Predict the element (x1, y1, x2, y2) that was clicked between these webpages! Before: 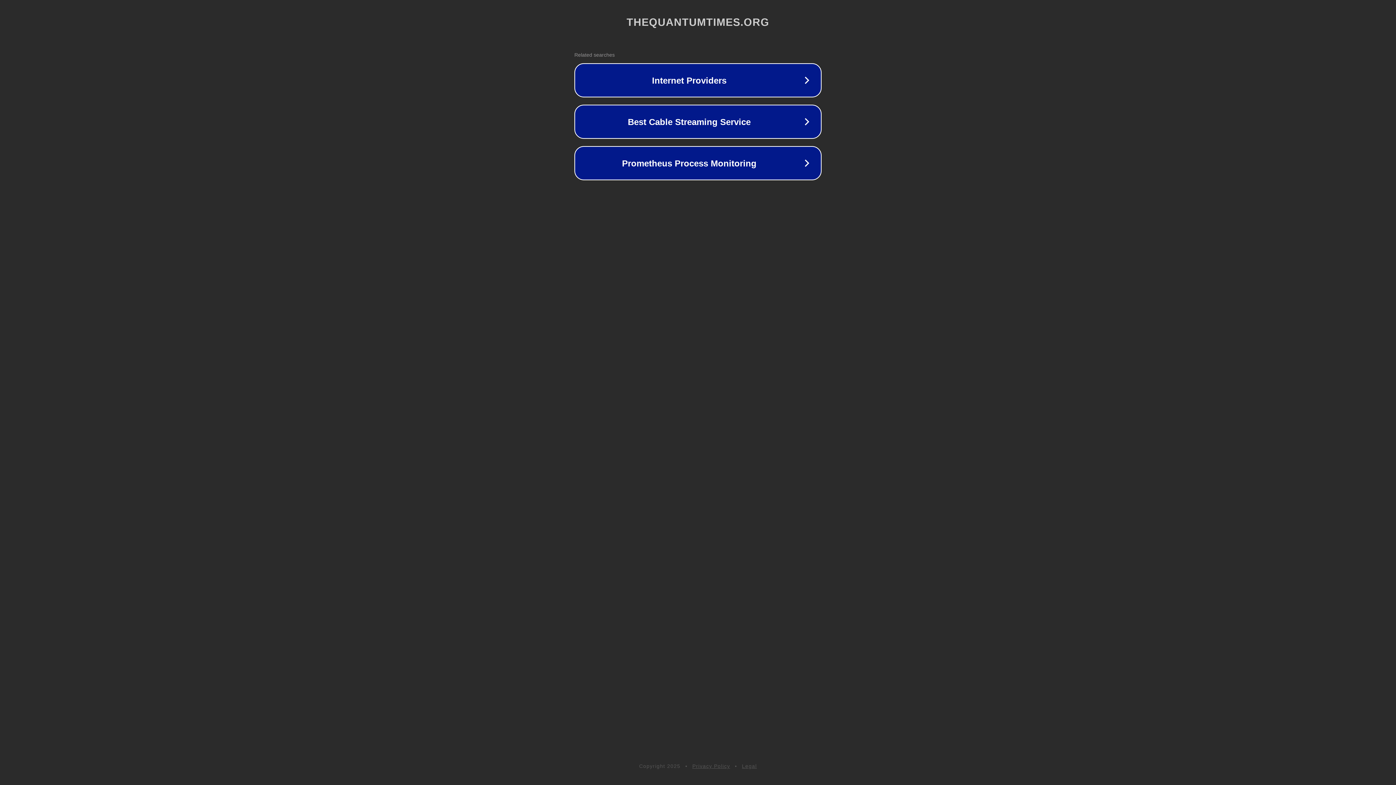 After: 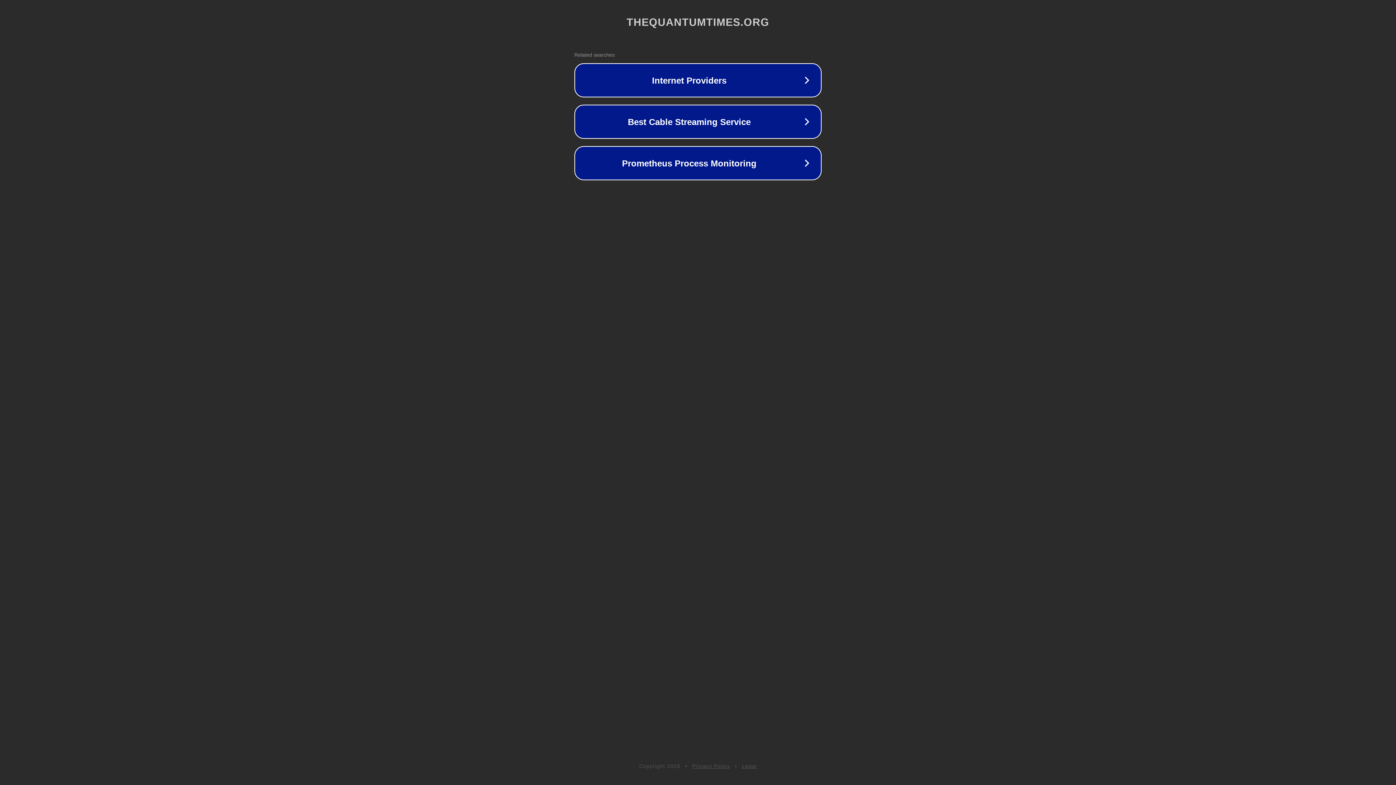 Action: bbox: (742, 763, 757, 769) label: Legal